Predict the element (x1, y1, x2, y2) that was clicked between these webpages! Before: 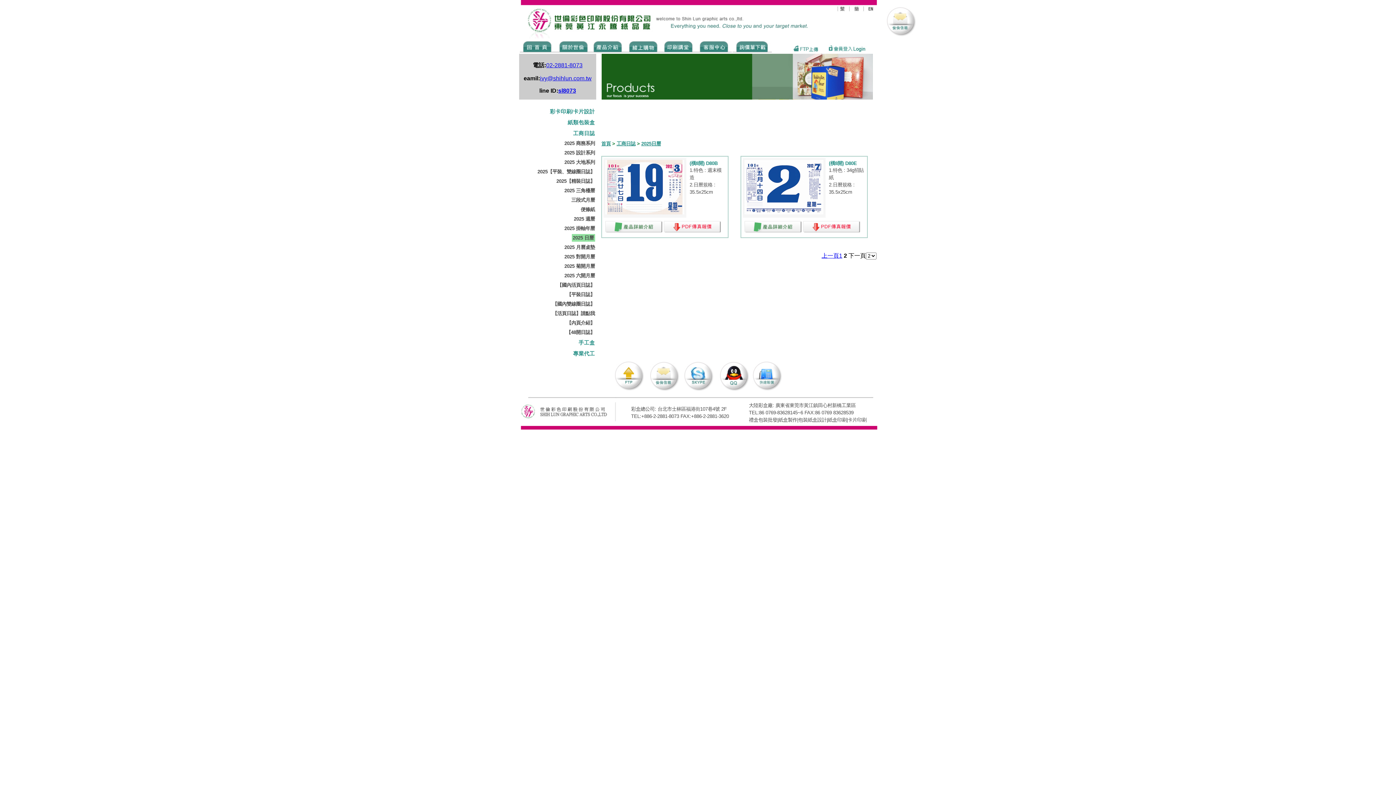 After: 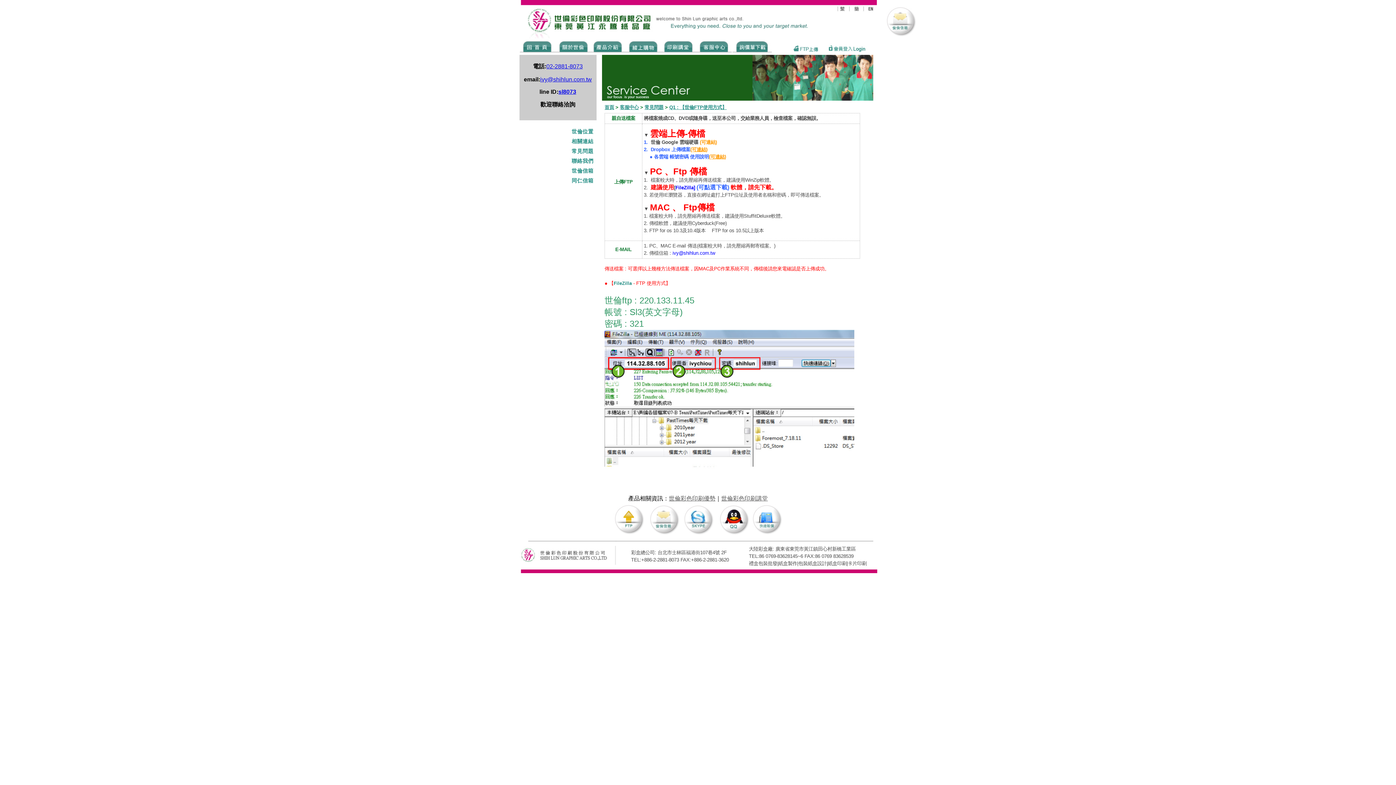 Action: bbox: (792, 47, 819, 53)